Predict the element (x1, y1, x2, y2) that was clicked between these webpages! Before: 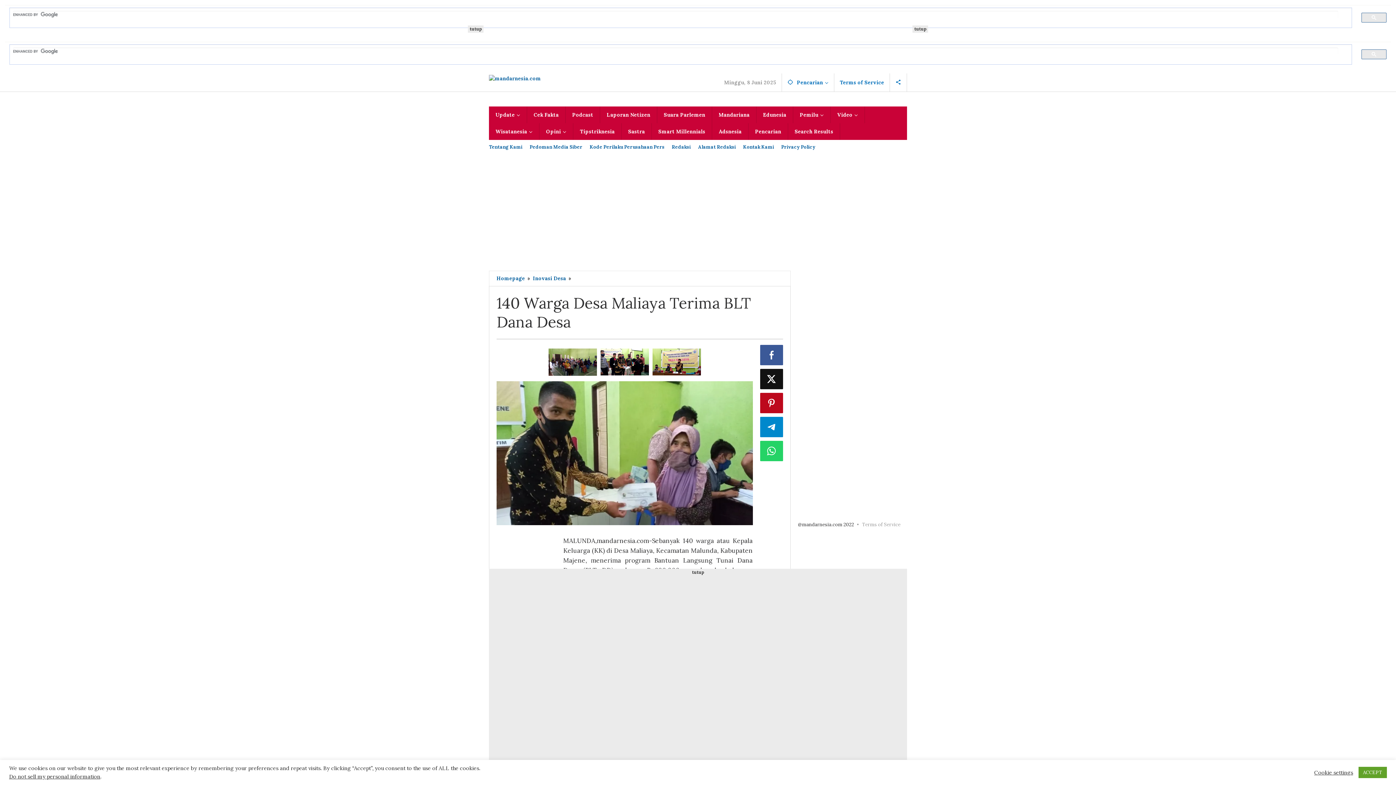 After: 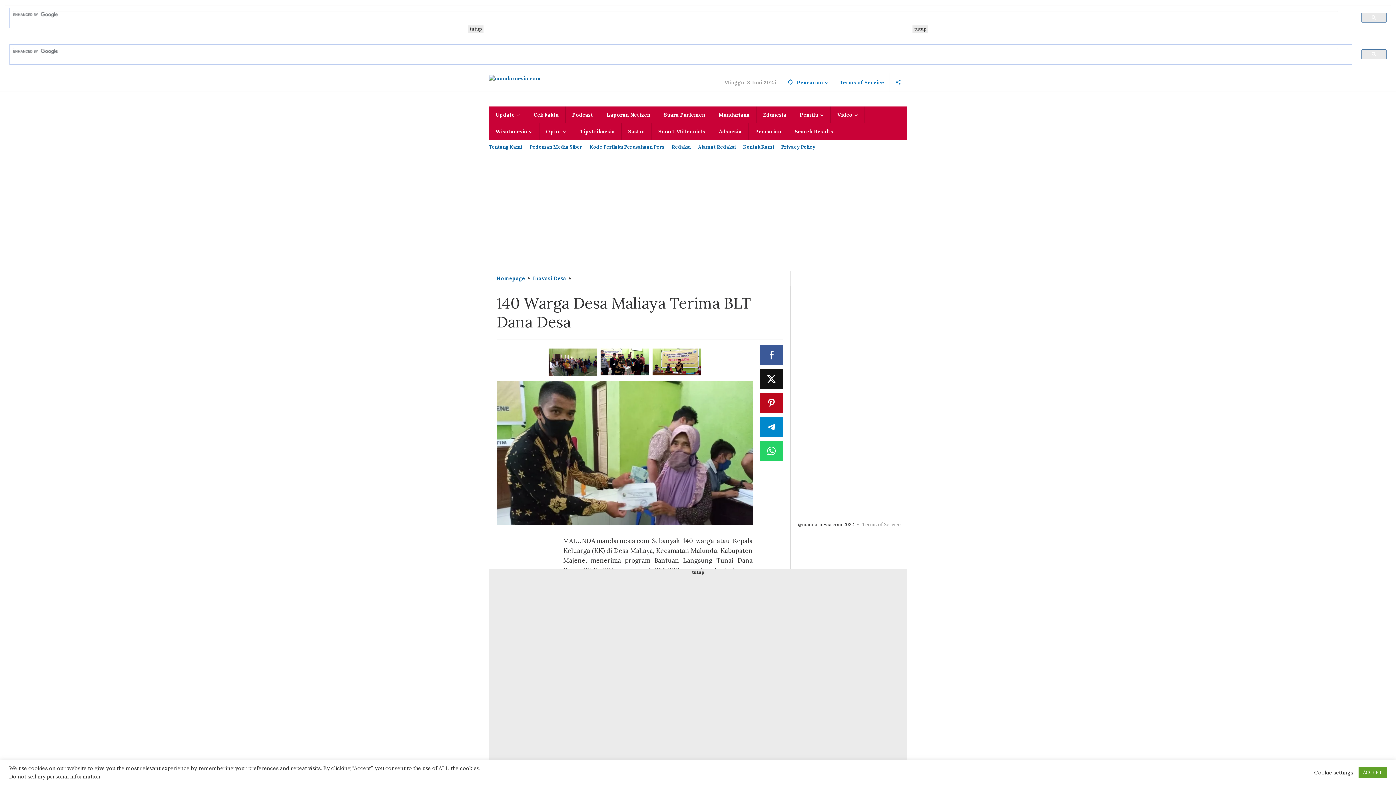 Action: bbox: (760, 369, 783, 389)